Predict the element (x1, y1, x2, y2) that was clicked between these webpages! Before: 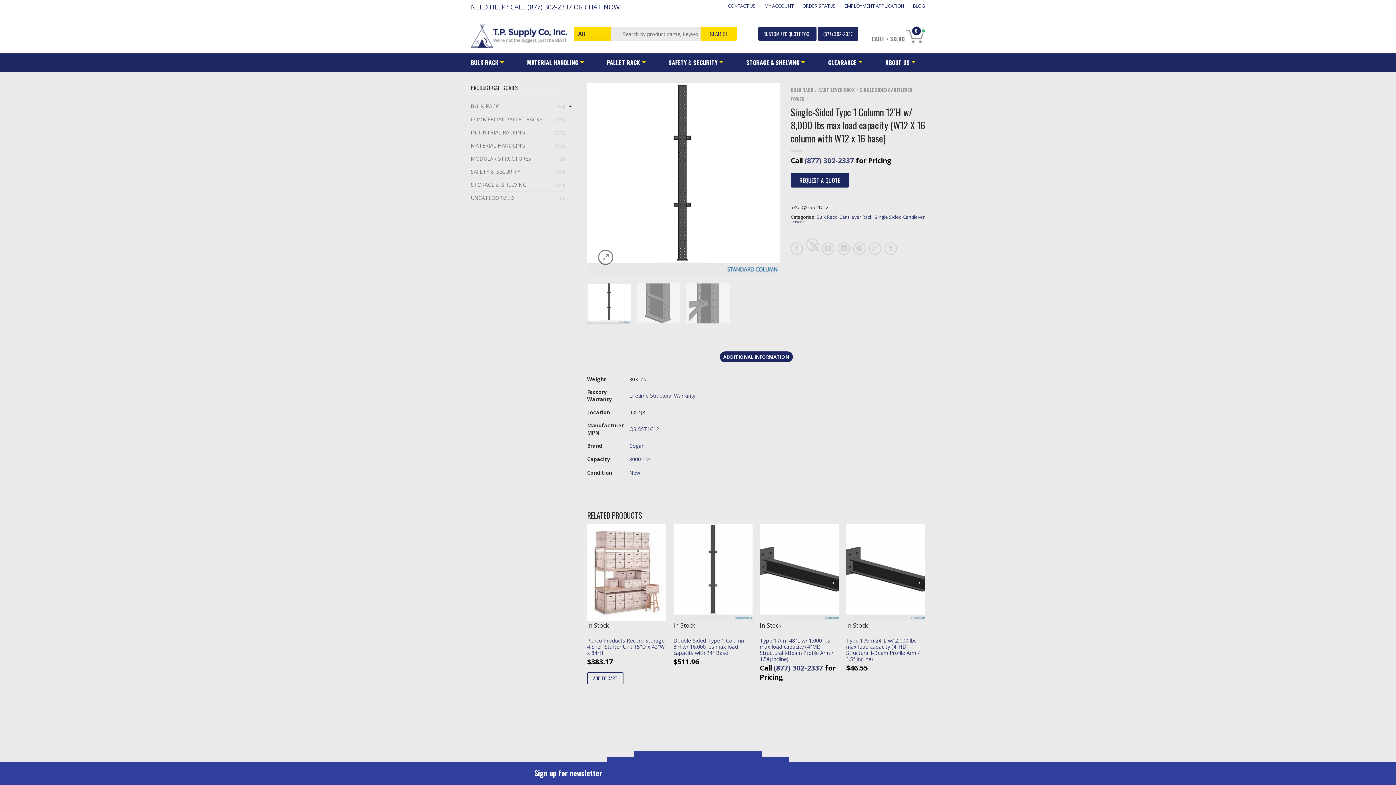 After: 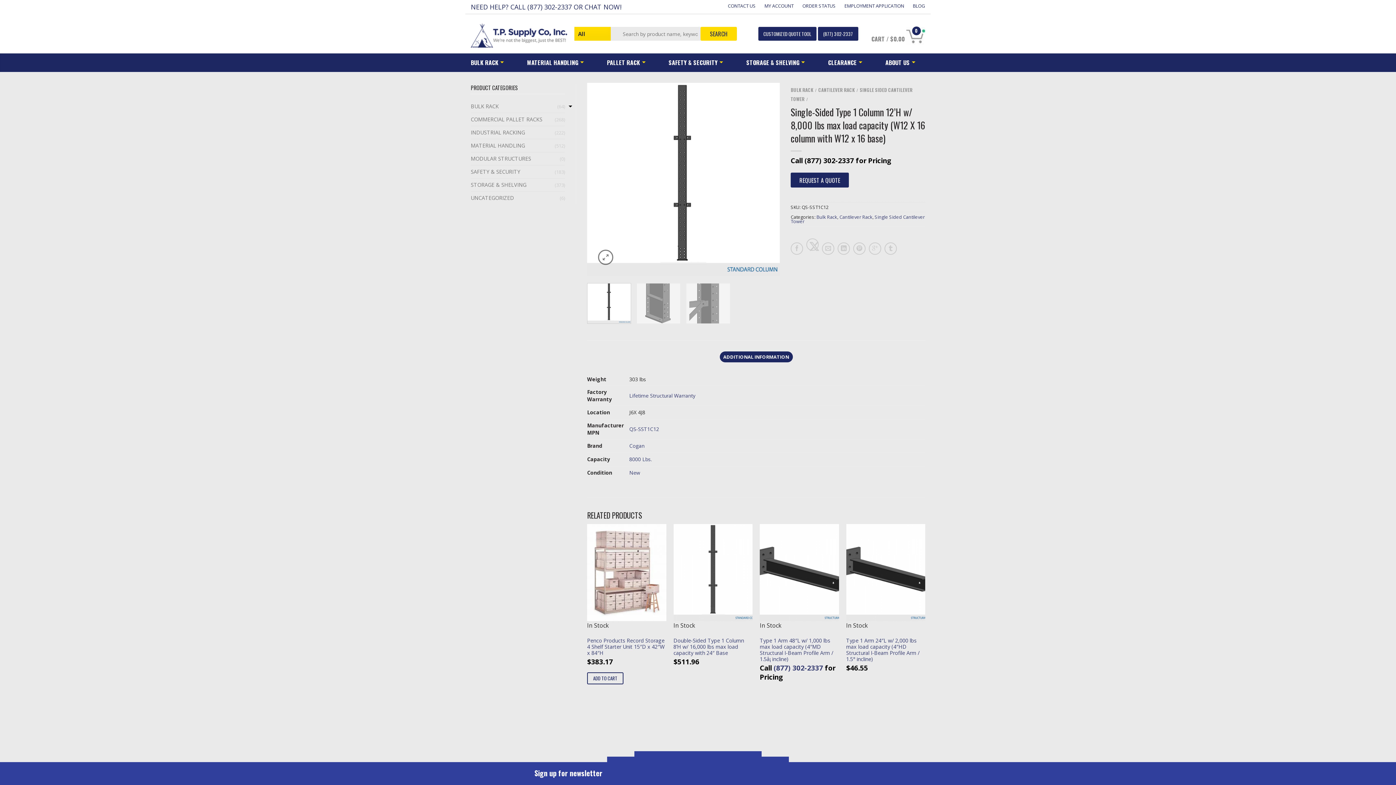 Action: label: (877) 302-2337 bbox: (804, 155, 854, 165)